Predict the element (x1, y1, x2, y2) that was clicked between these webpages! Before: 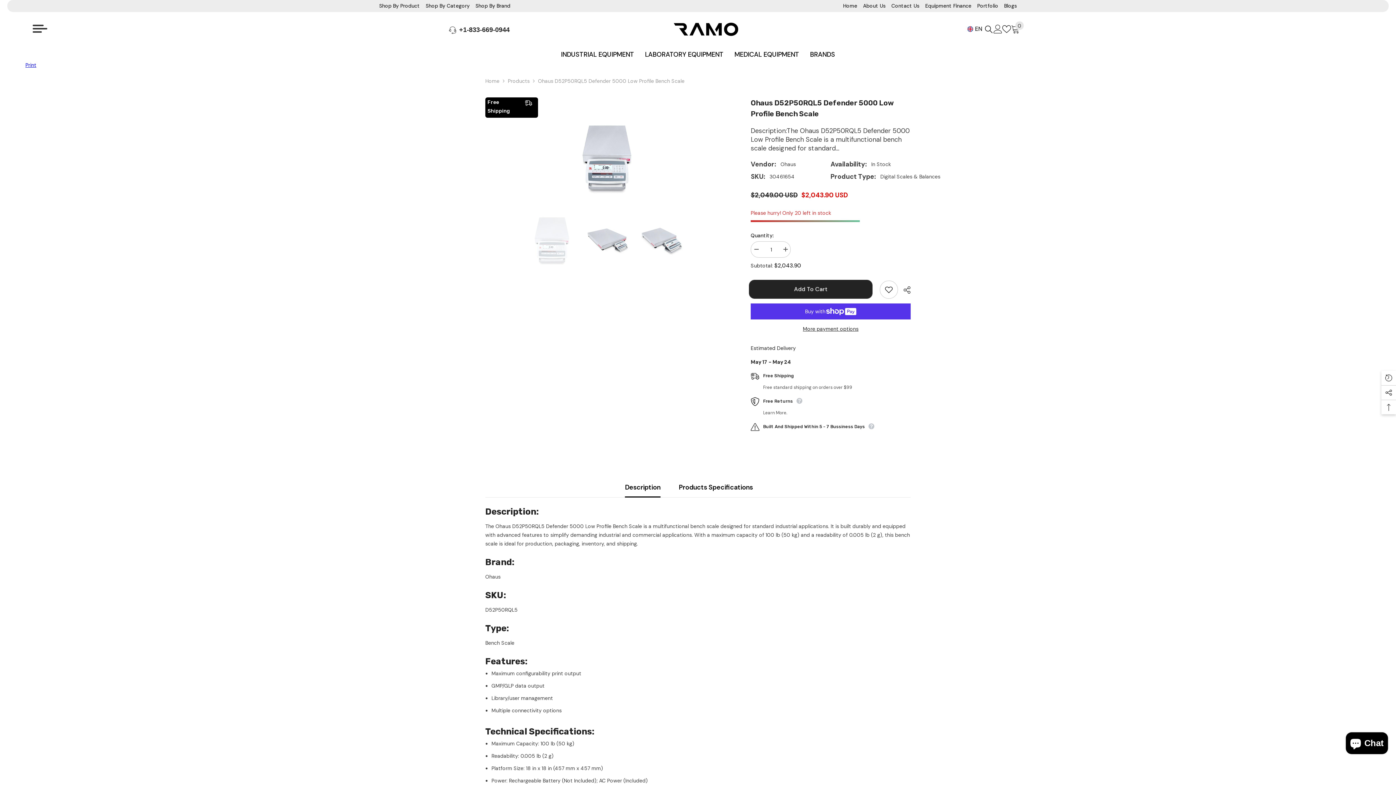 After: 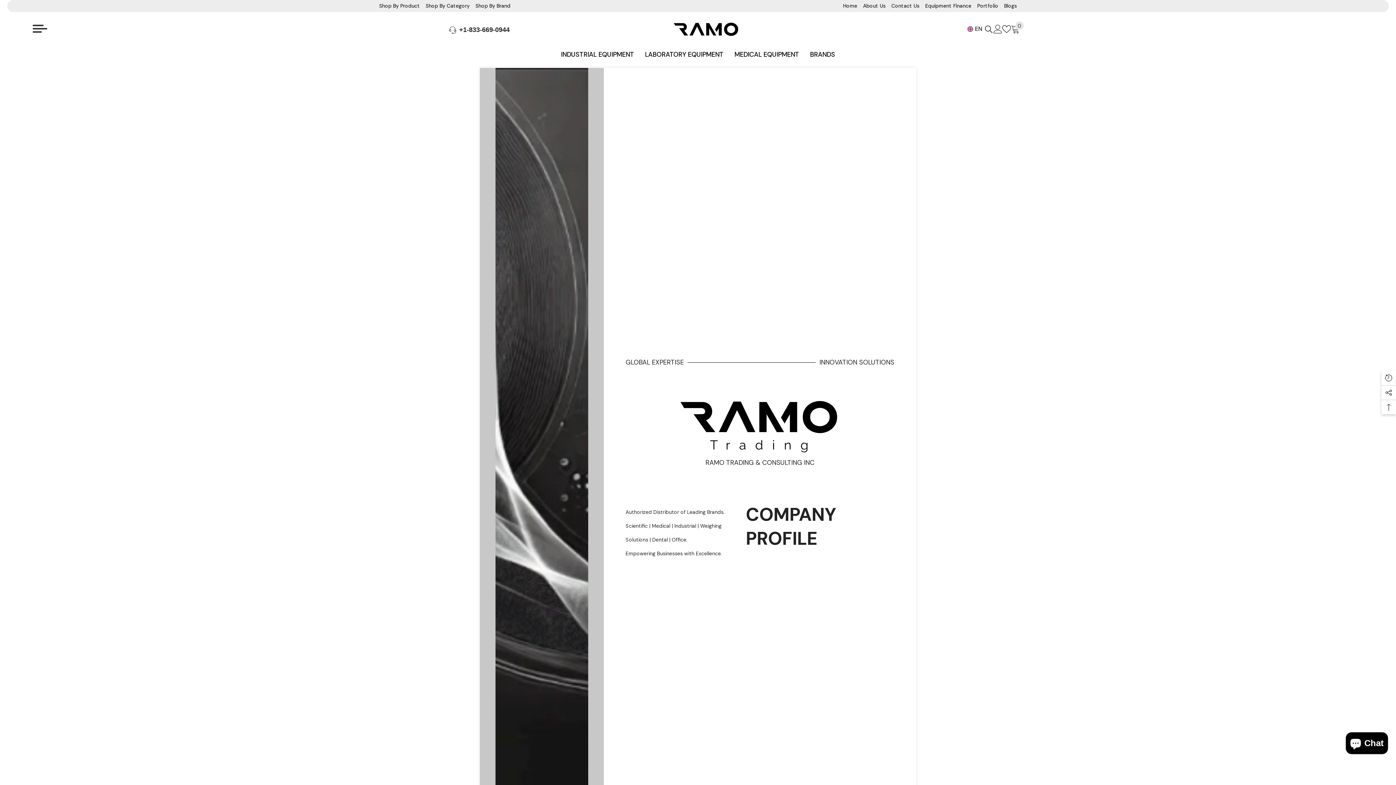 Action: label: Portfolio bbox: (974, 1, 1001, 12)